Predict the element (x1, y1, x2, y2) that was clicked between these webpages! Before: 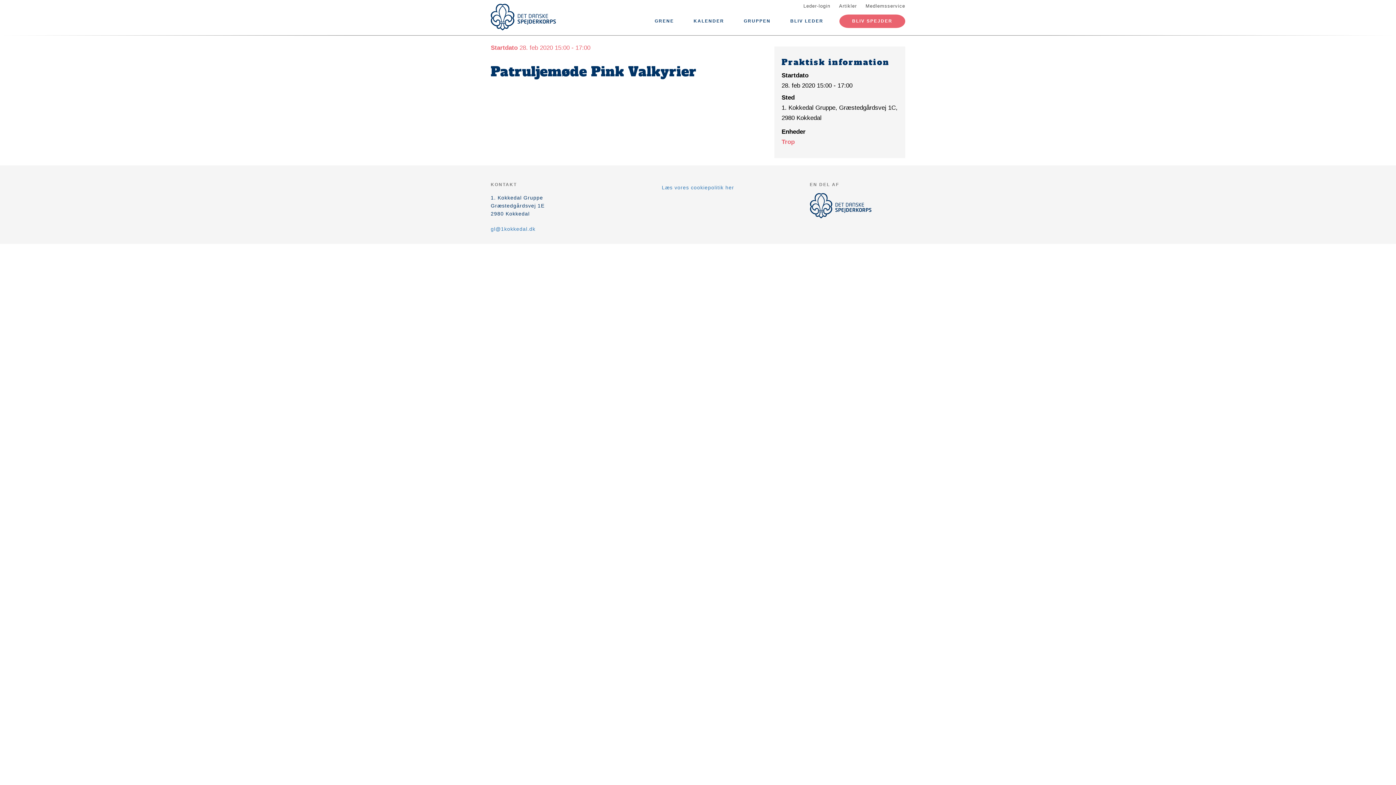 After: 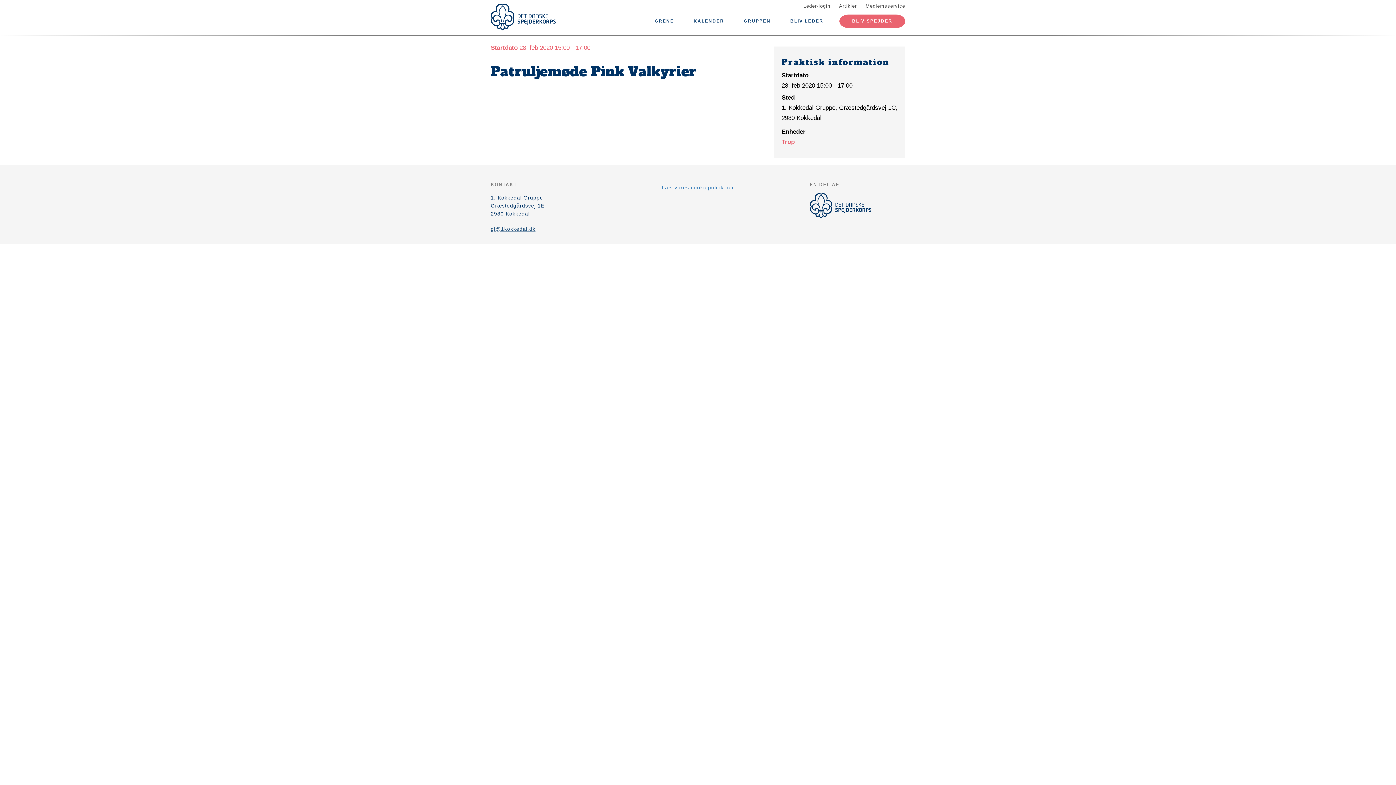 Action: label: gl@1kokkedal.dk bbox: (490, 226, 535, 232)